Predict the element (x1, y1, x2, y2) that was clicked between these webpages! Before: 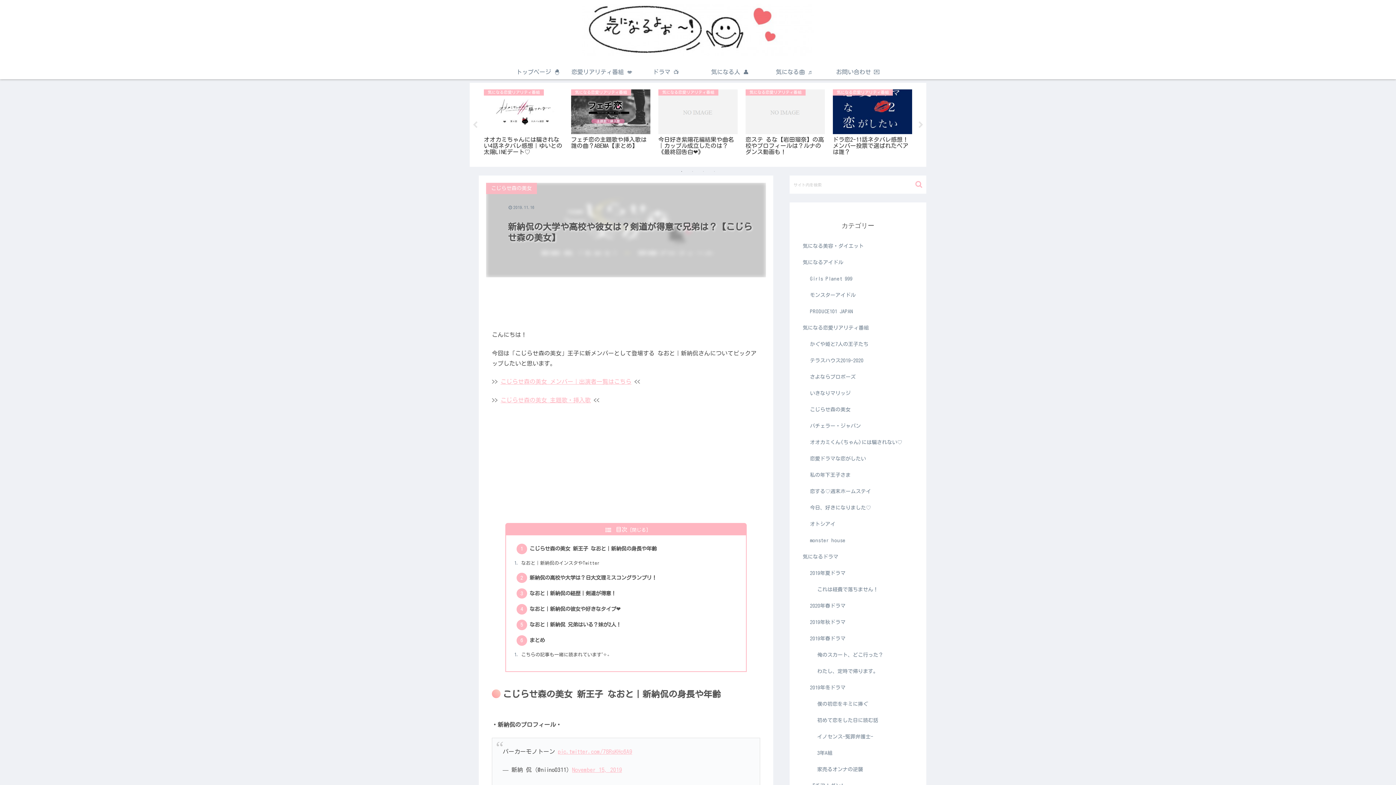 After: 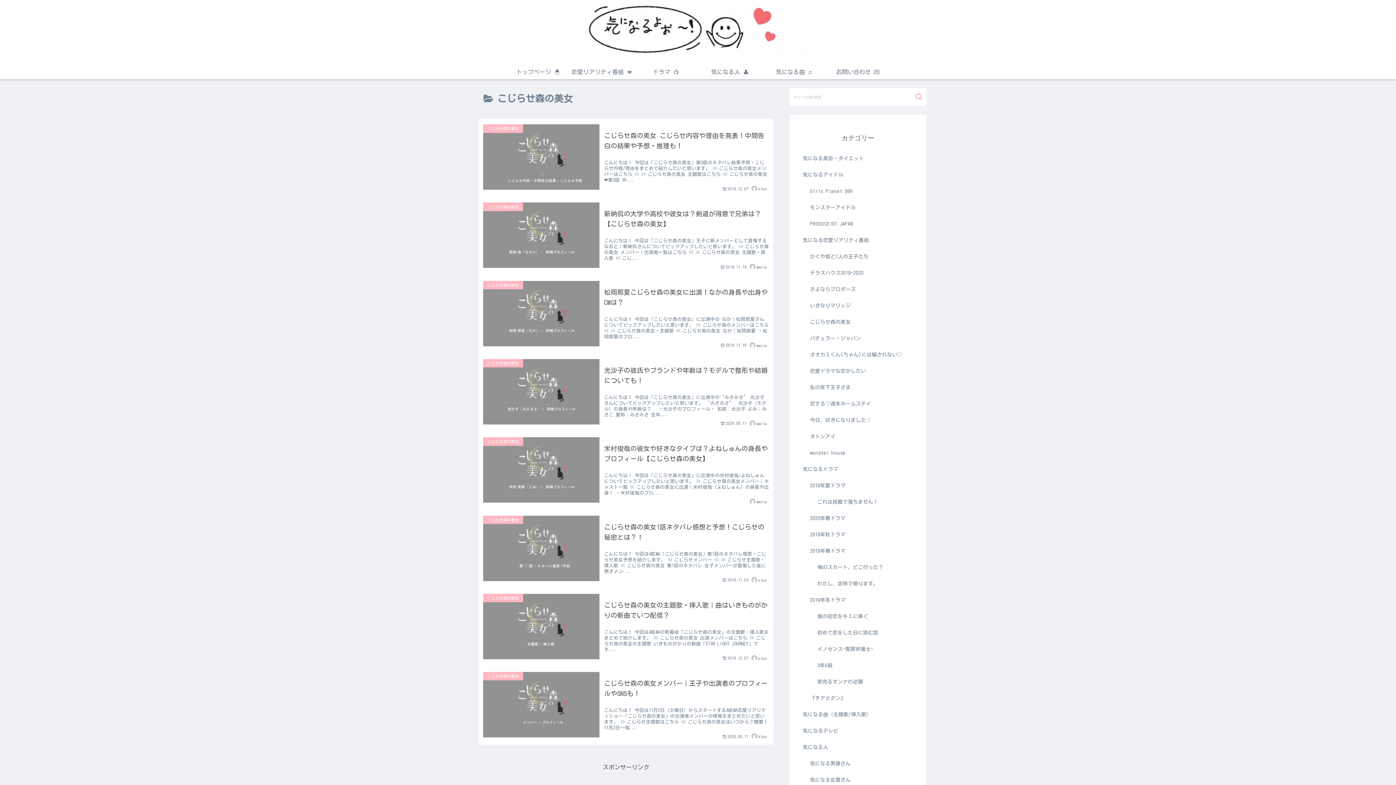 Action: label: こじらせ森の美女 bbox: (808, 401, 914, 418)